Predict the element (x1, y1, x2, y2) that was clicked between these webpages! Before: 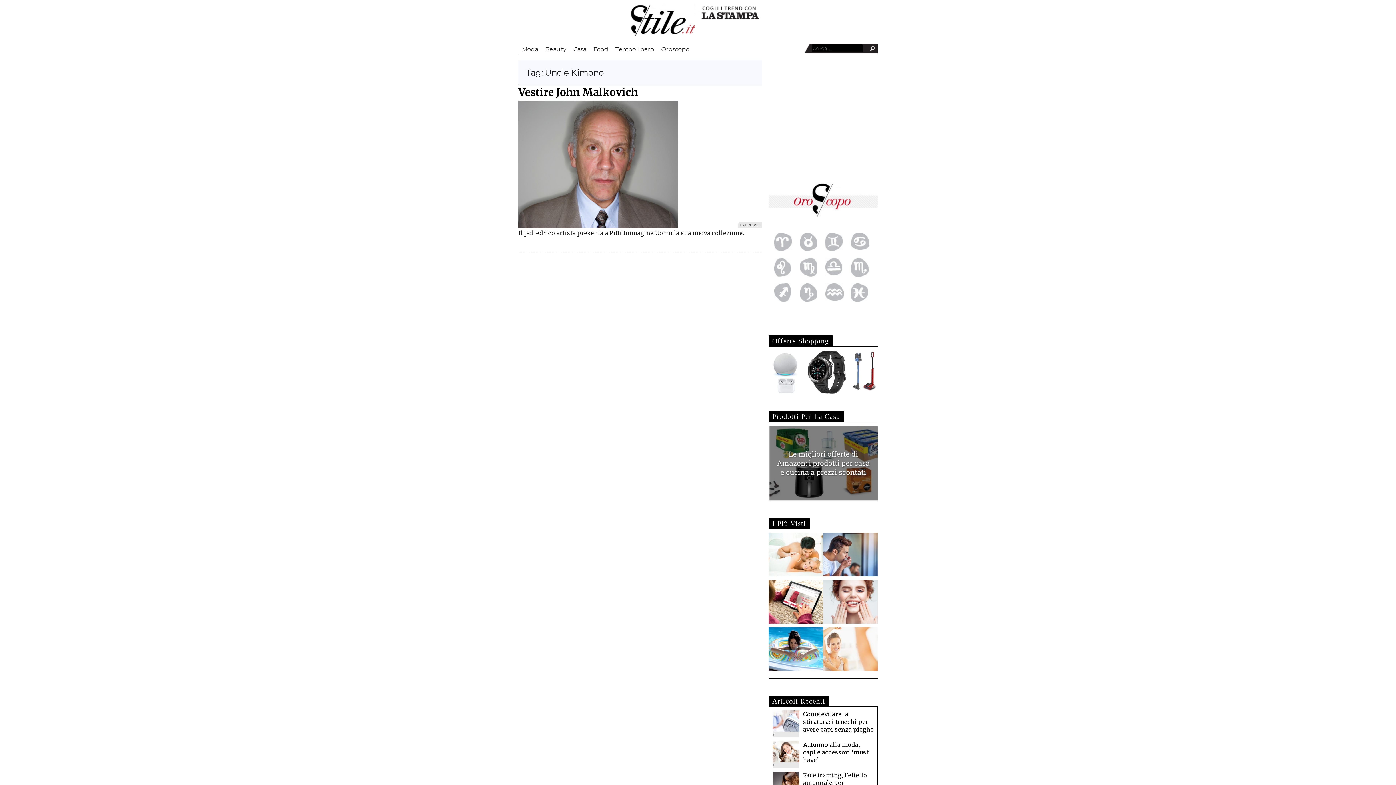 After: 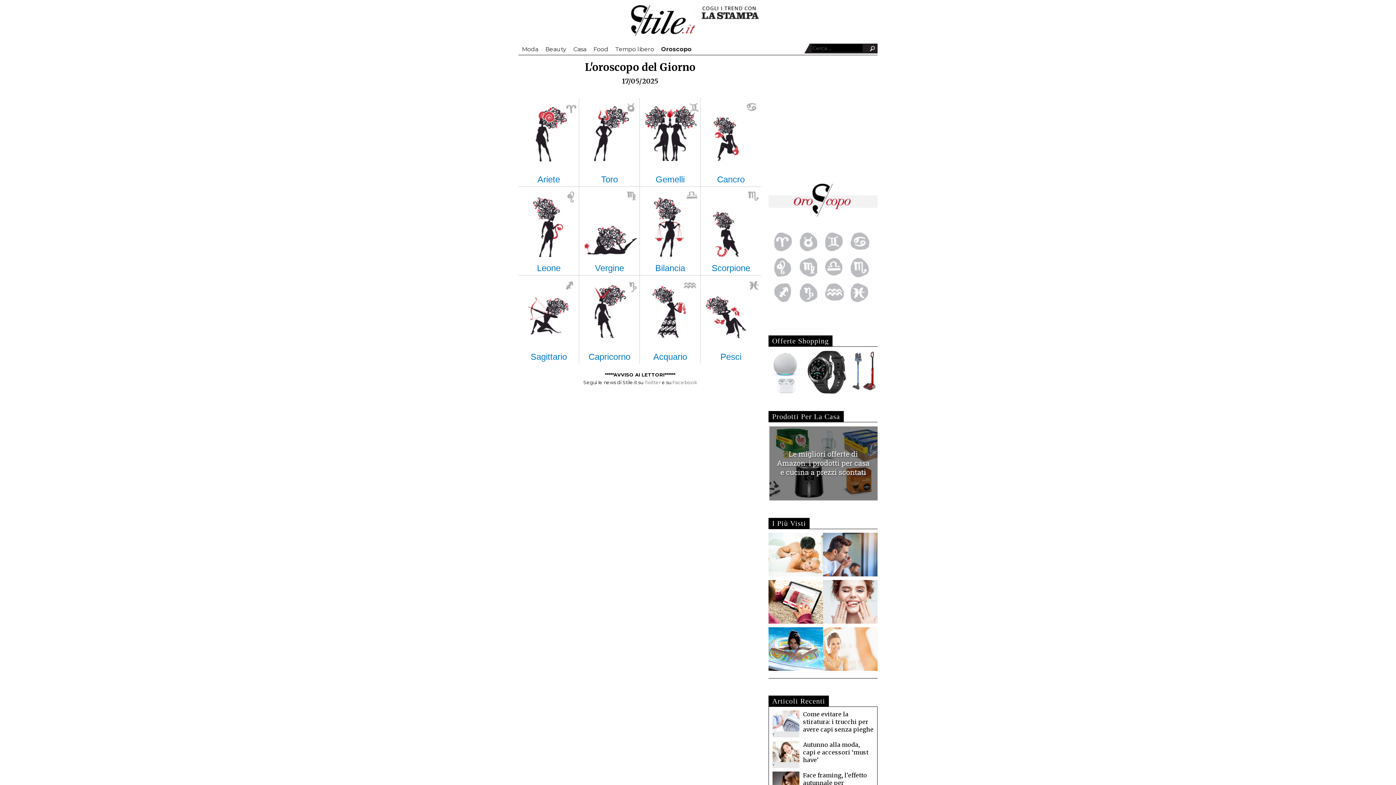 Action: bbox: (850, 258, 876, 277)